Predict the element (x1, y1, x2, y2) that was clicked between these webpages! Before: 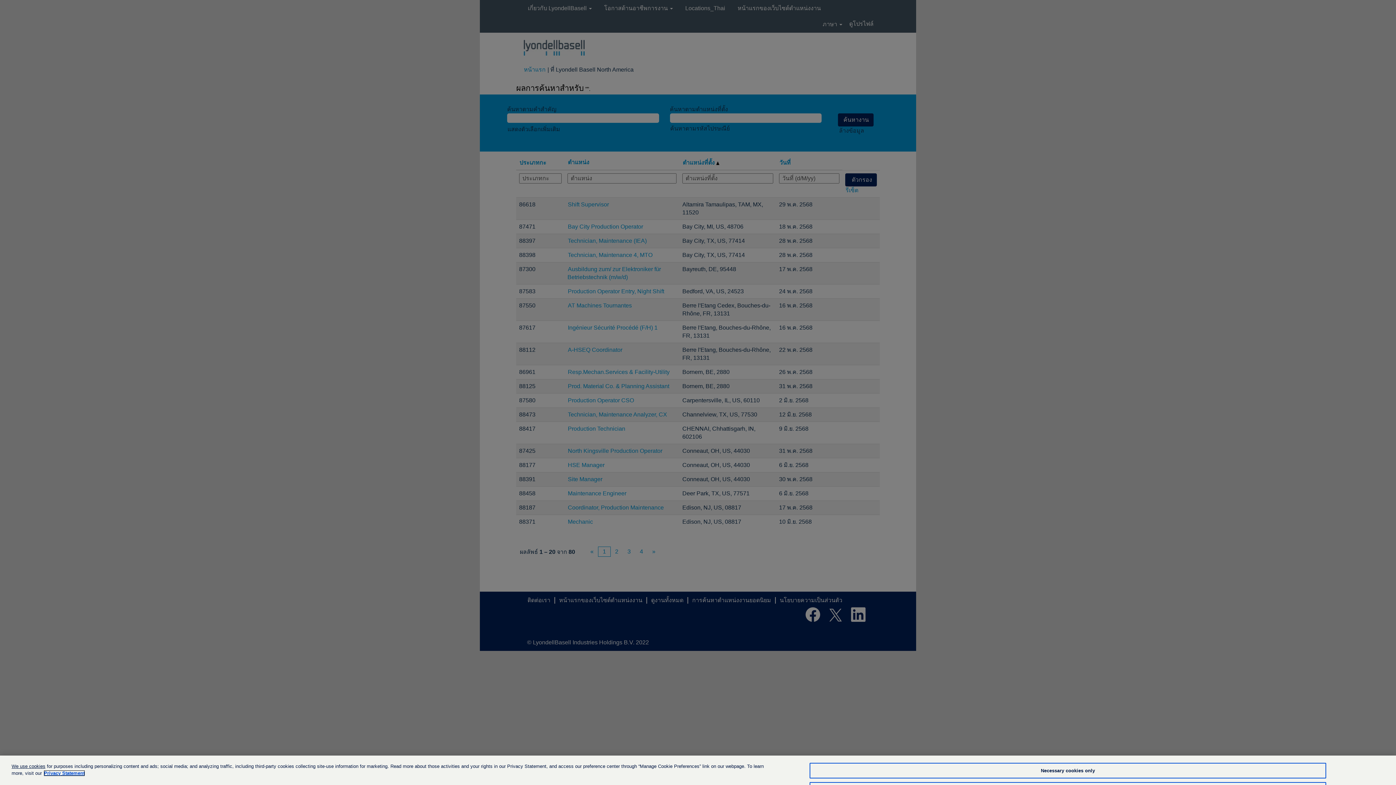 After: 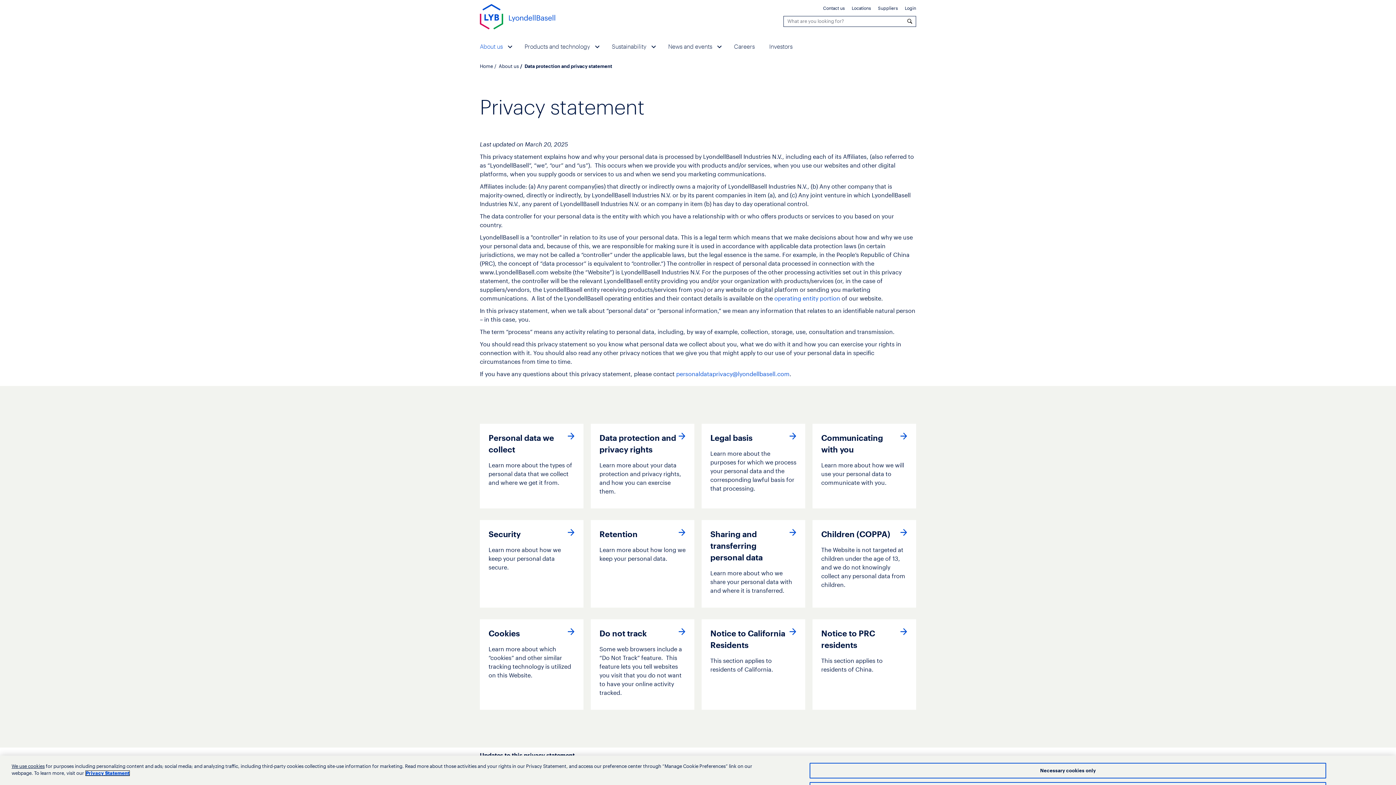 Action: label: More information about your privacy, opens in a new tab bbox: (43, 770, 85, 776)